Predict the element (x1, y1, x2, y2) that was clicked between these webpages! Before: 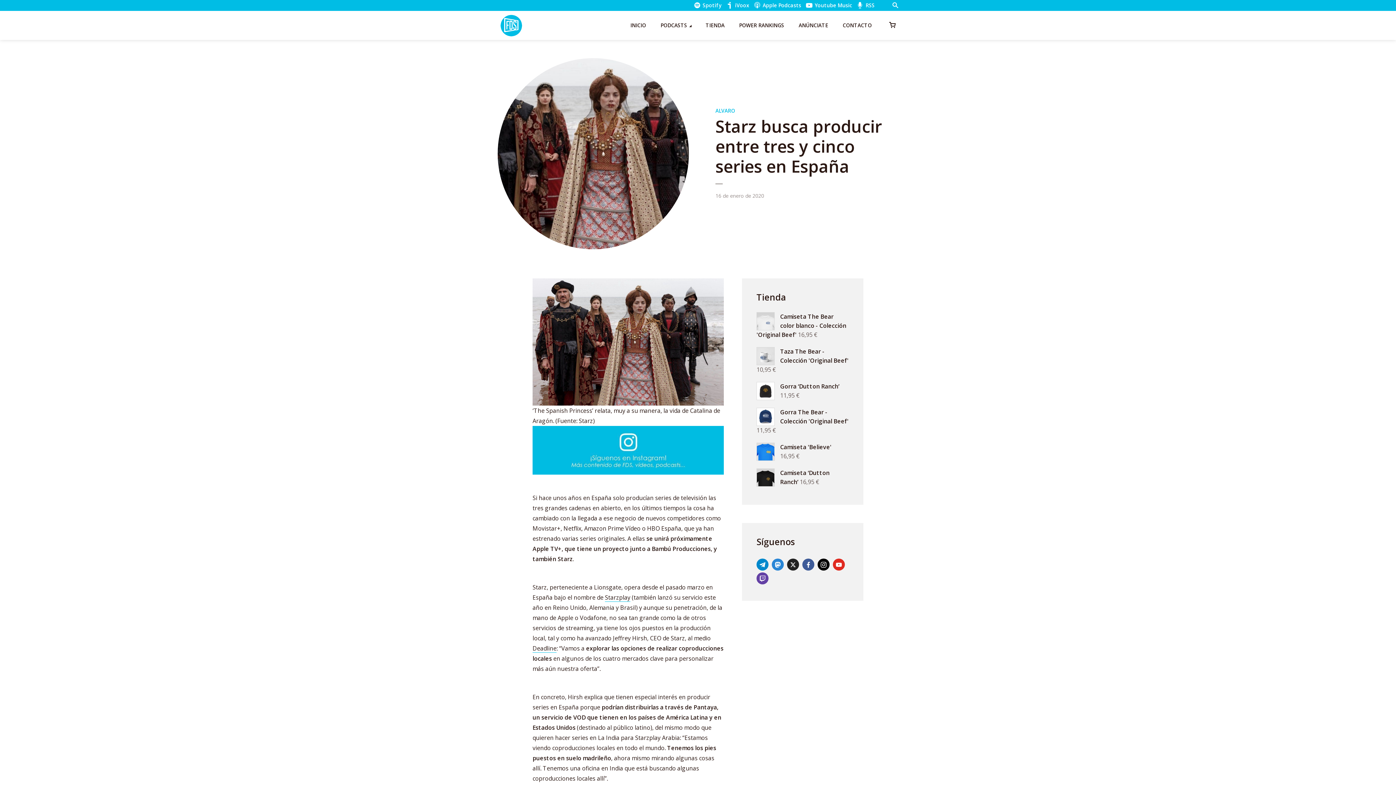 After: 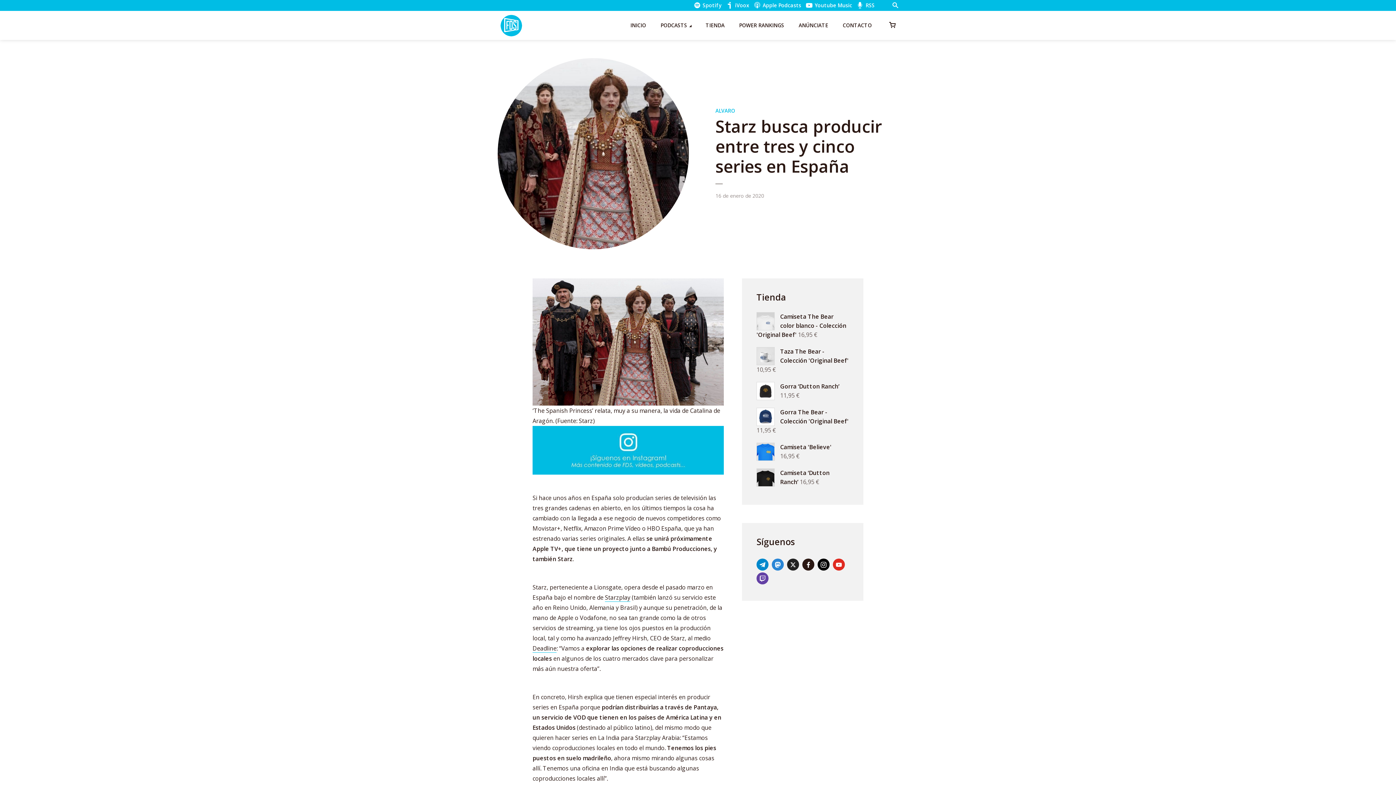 Action: label: facebook bbox: (802, 558, 814, 570)